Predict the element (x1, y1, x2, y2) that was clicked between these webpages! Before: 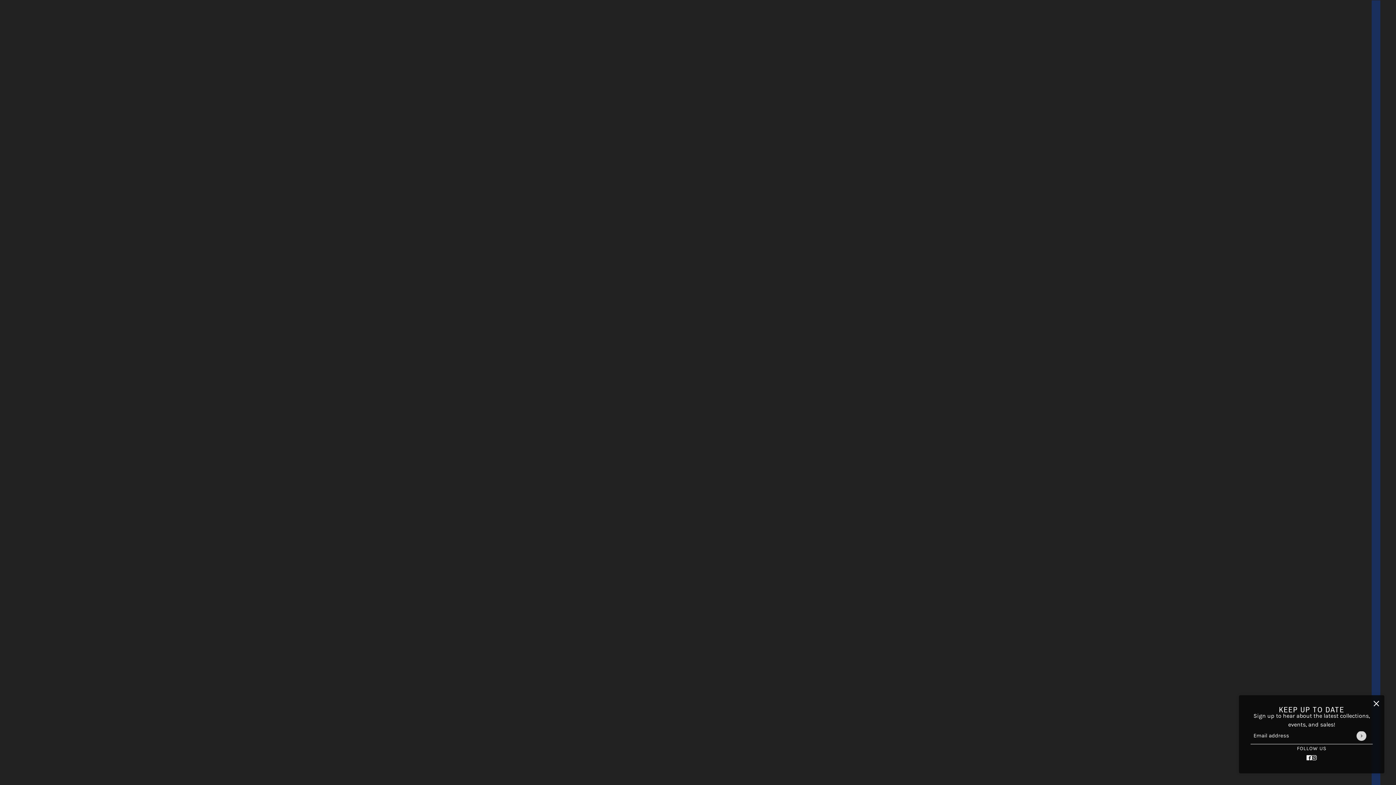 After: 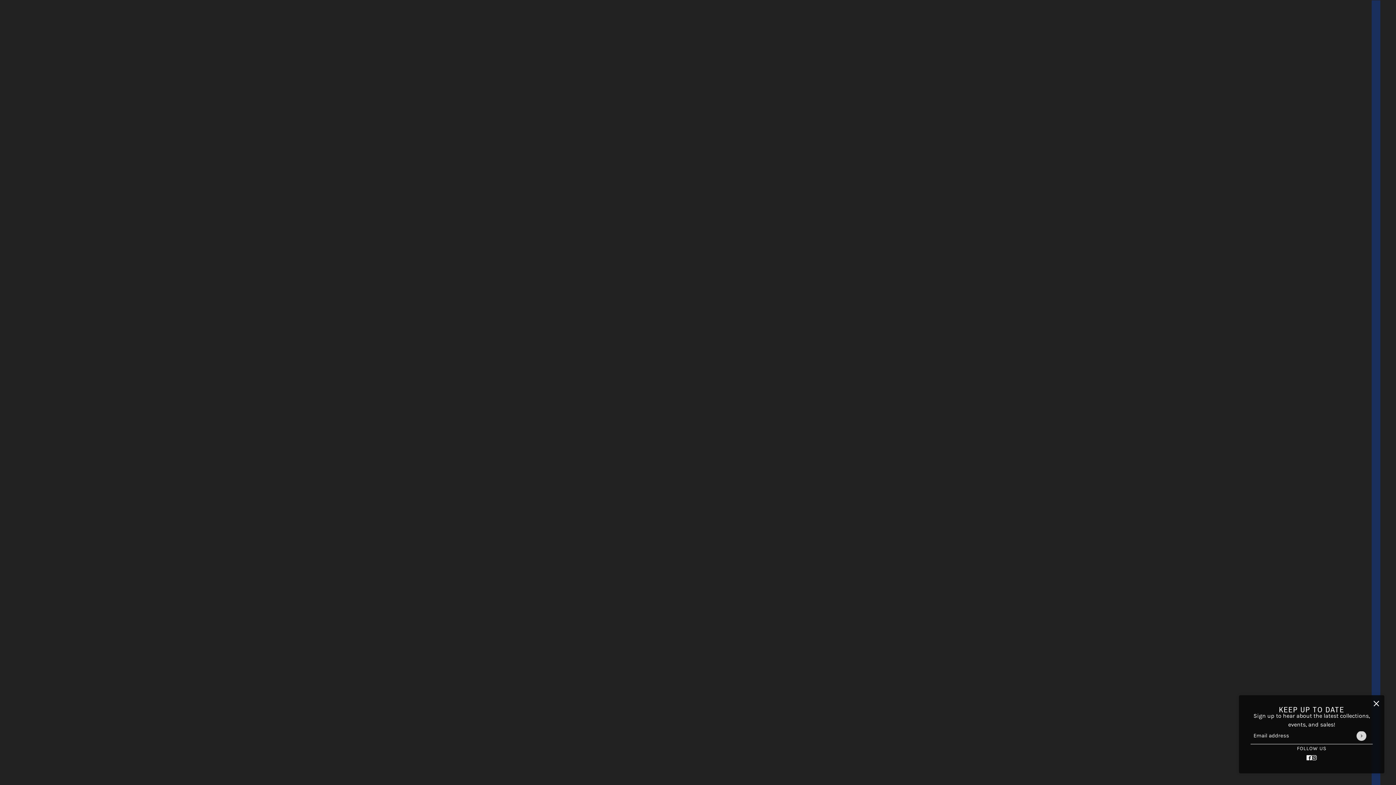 Action: label: facebook bbox: (1304, 750, 1314, 765)